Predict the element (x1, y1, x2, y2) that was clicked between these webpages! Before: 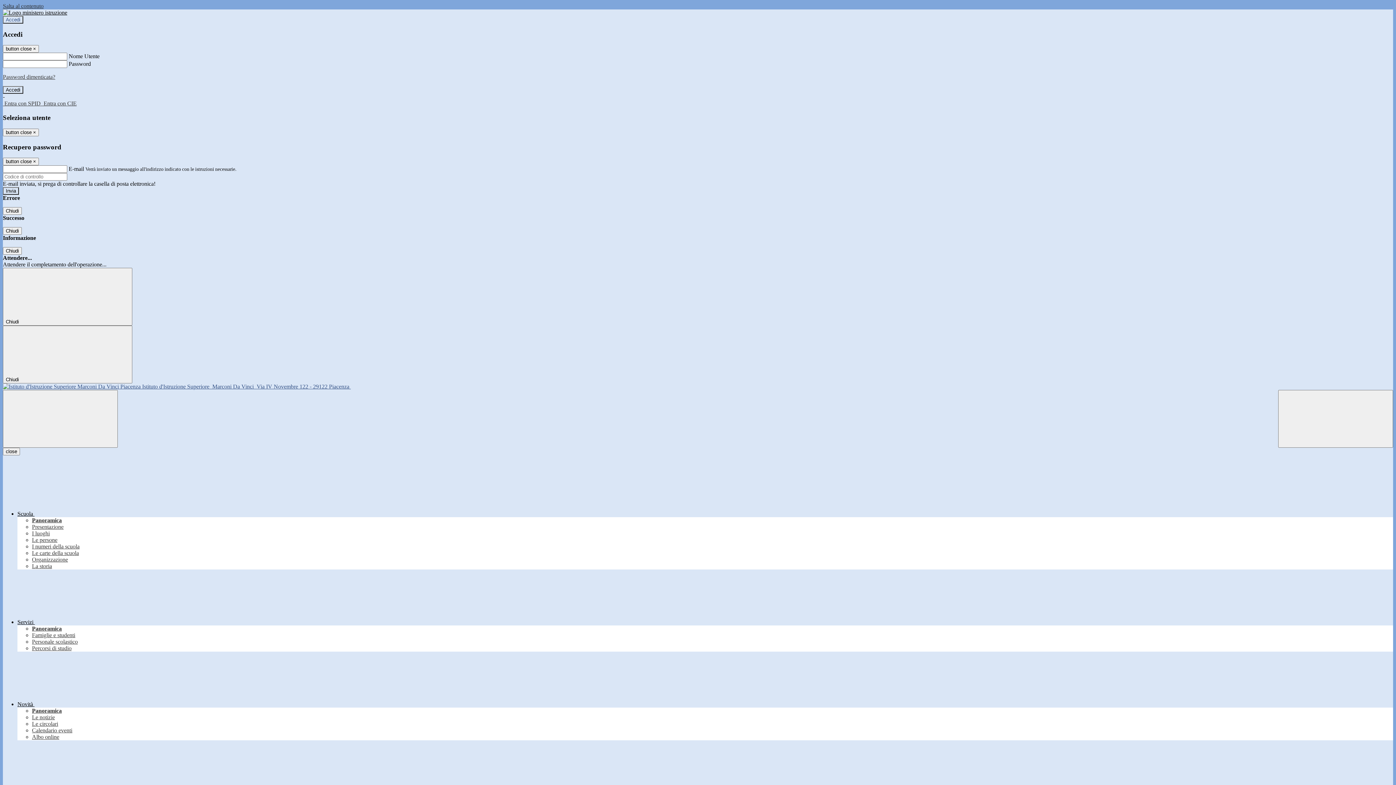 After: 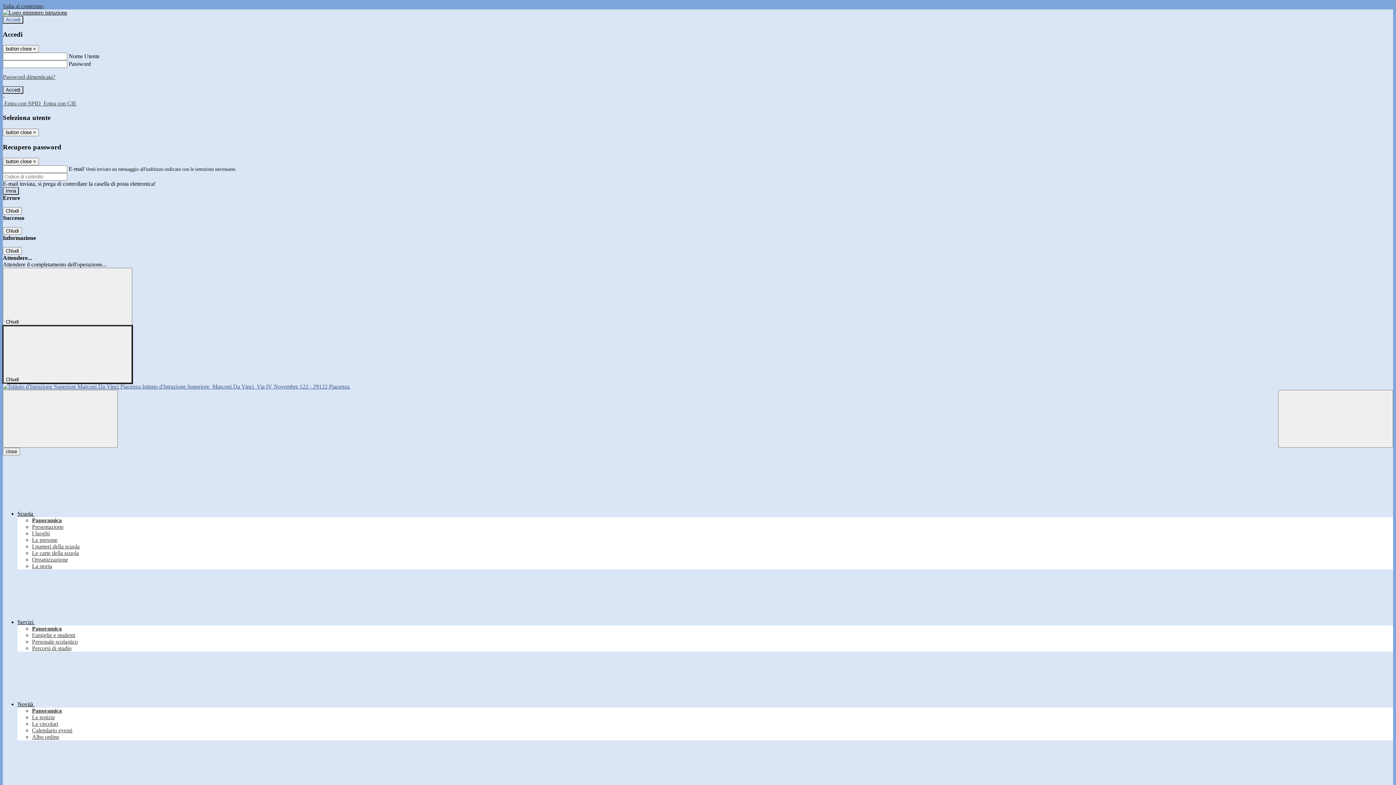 Action: label: Chiudi  bbox: (2, 325, 132, 383)